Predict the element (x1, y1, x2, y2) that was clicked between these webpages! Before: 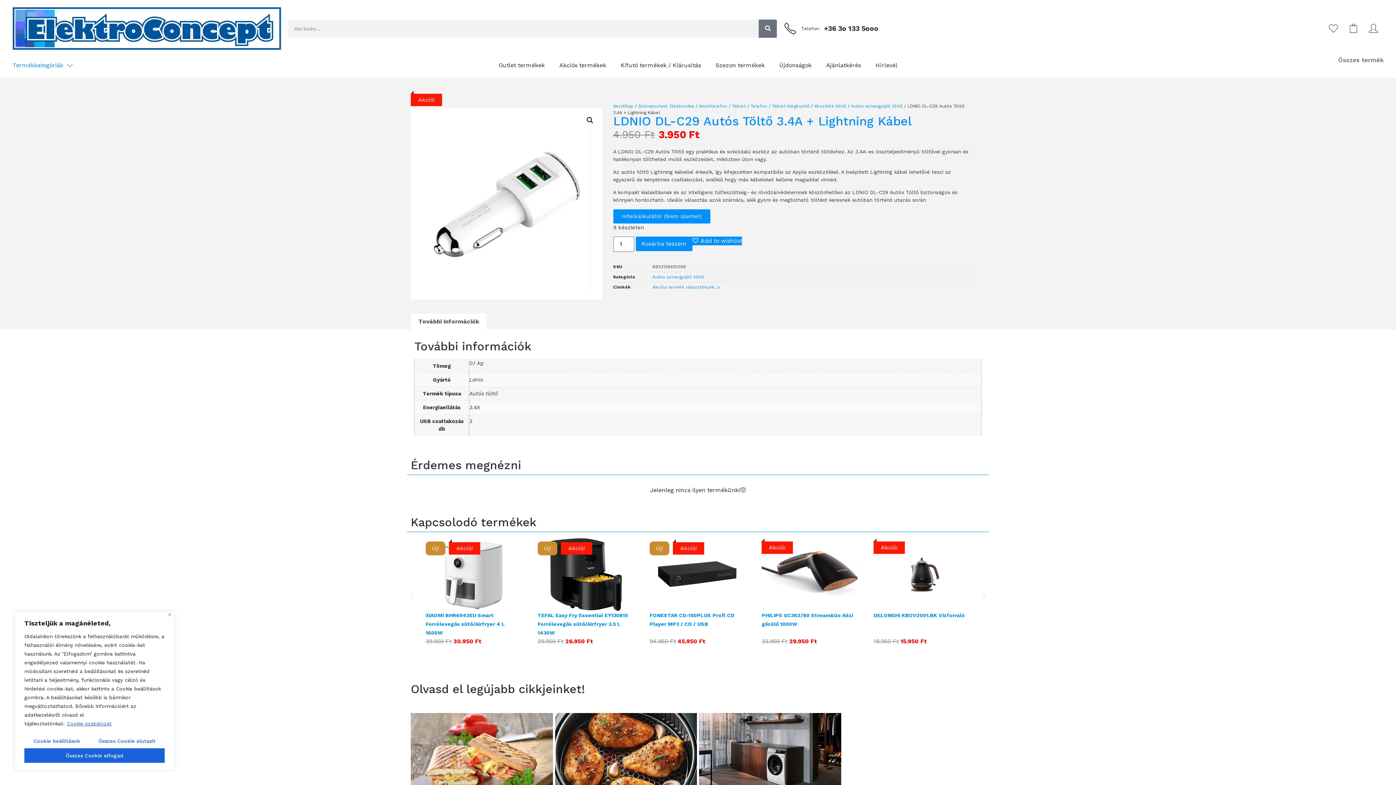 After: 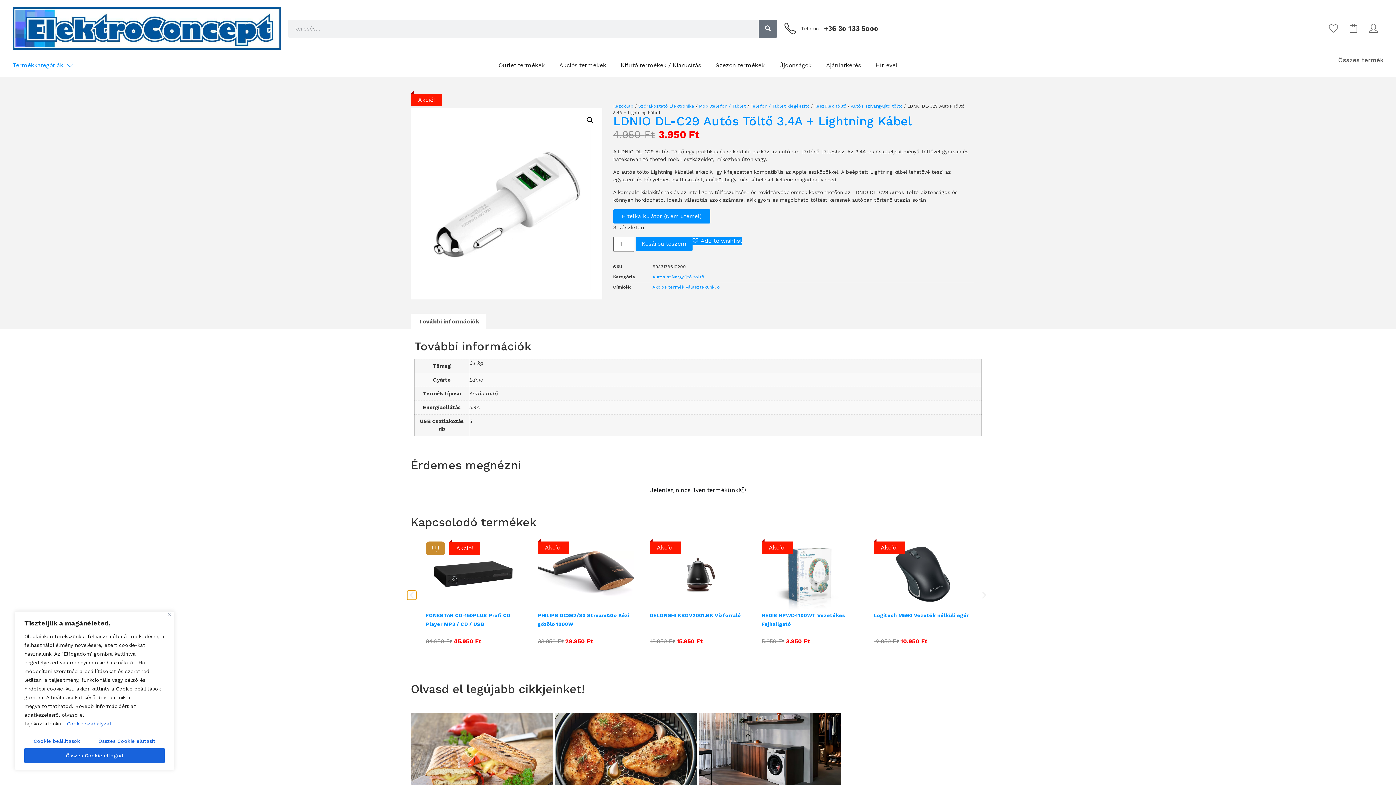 Action: bbox: (407, 591, 416, 600) label: Previous slide